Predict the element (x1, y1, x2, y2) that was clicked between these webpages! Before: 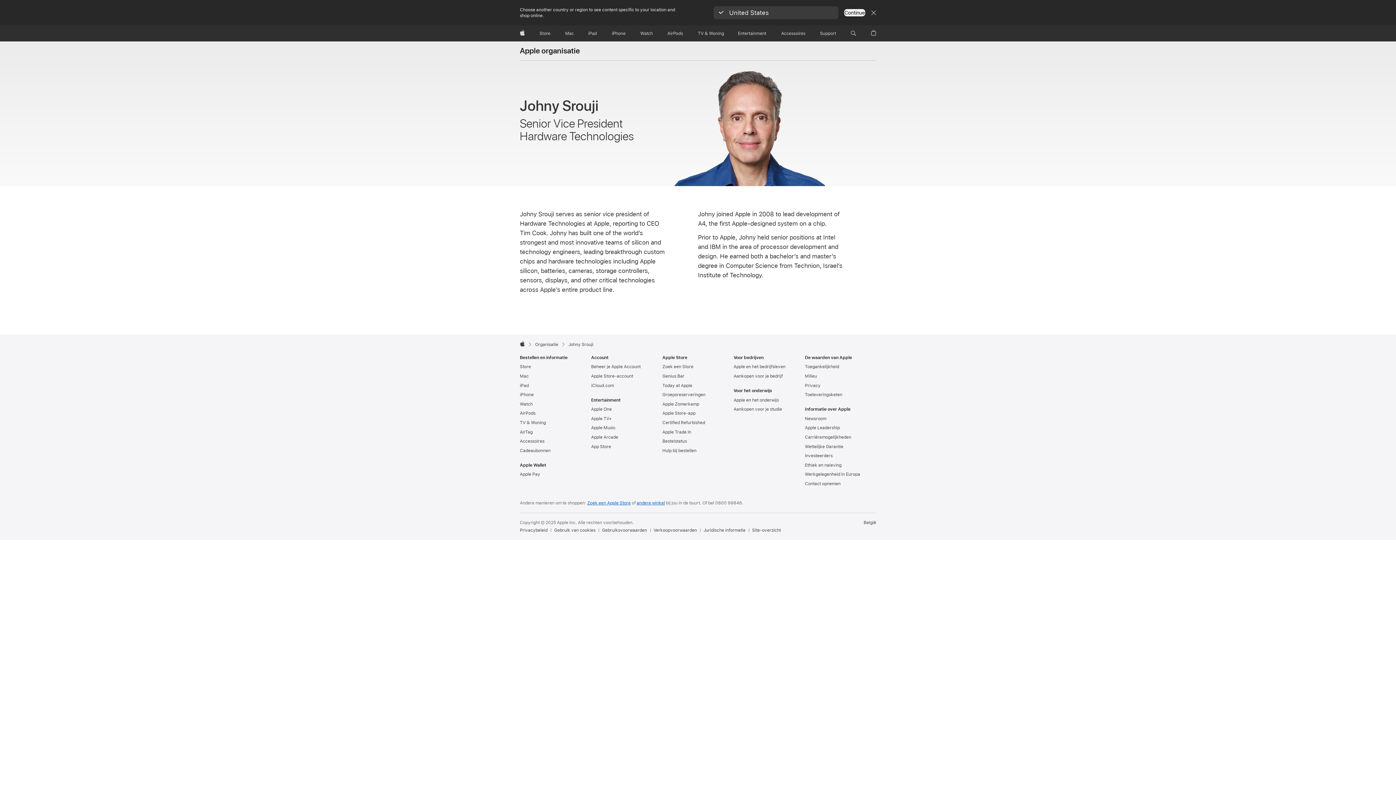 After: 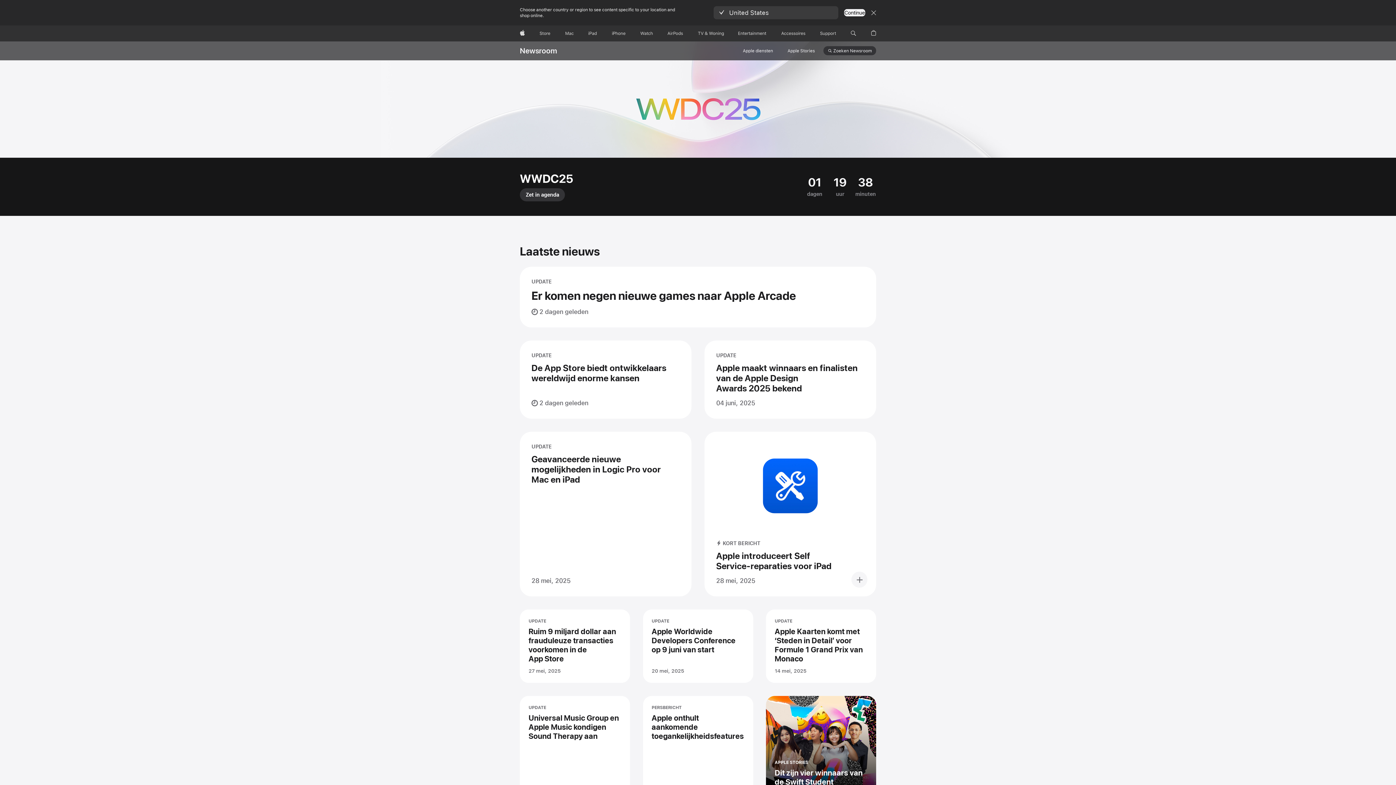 Action: bbox: (805, 416, 826, 421) label: Newsroom